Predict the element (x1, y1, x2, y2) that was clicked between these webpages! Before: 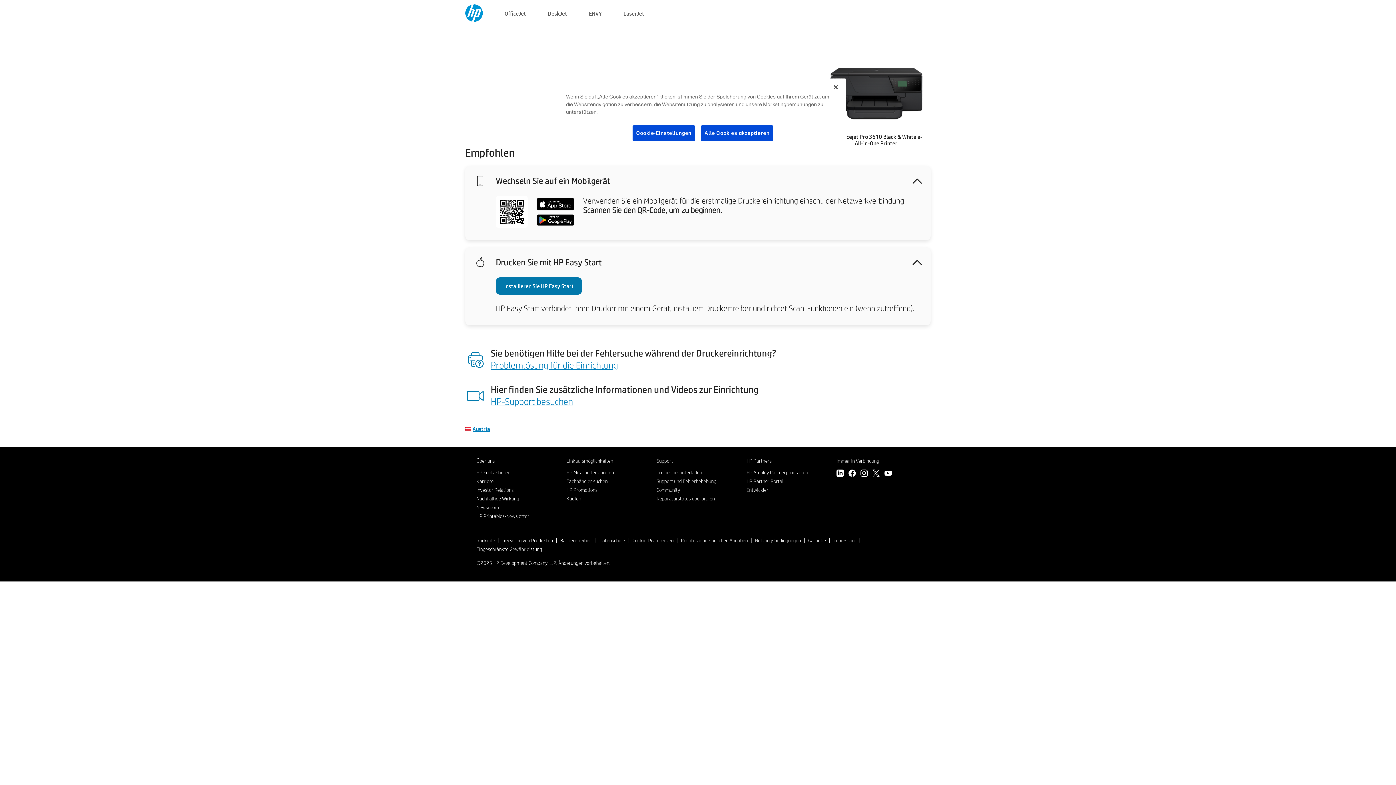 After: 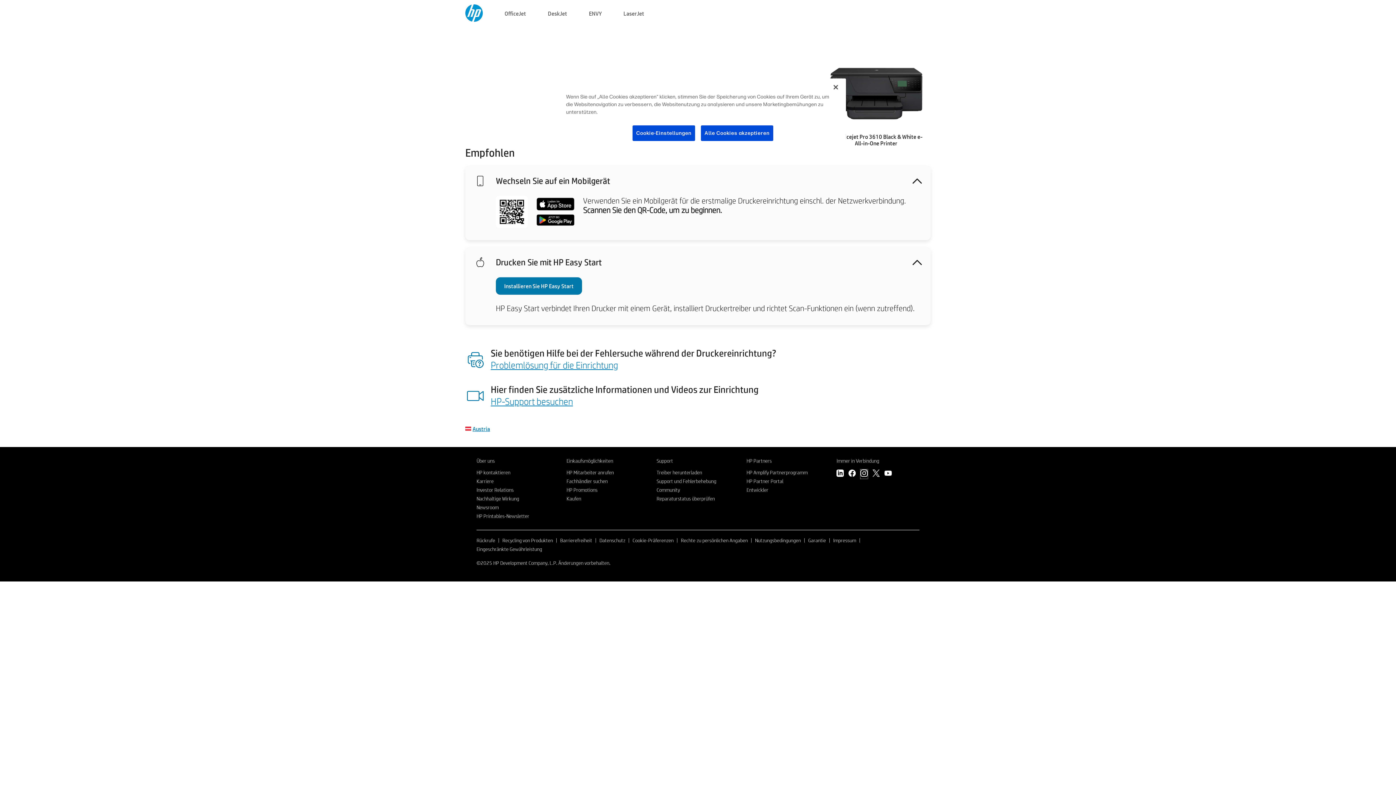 Action: bbox: (860, 469, 868, 478)